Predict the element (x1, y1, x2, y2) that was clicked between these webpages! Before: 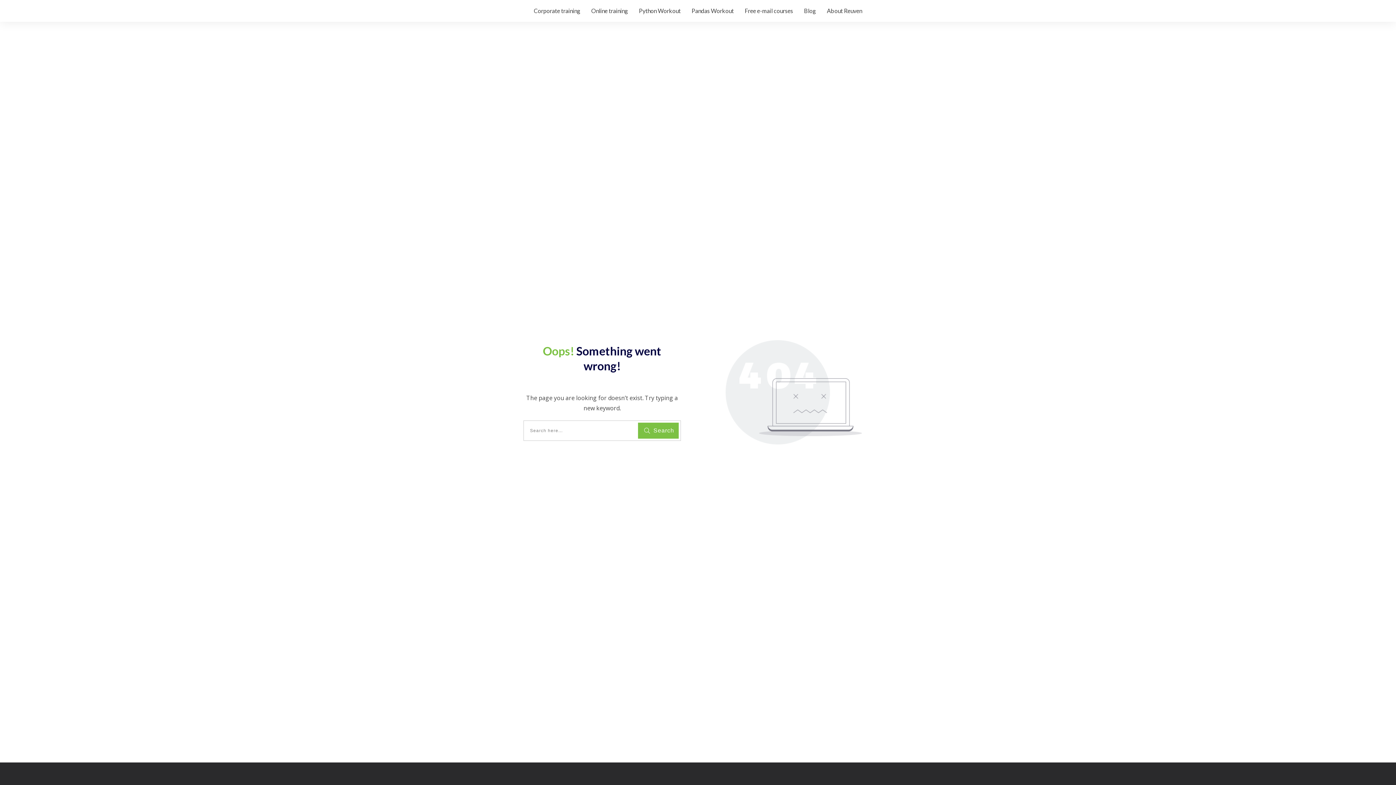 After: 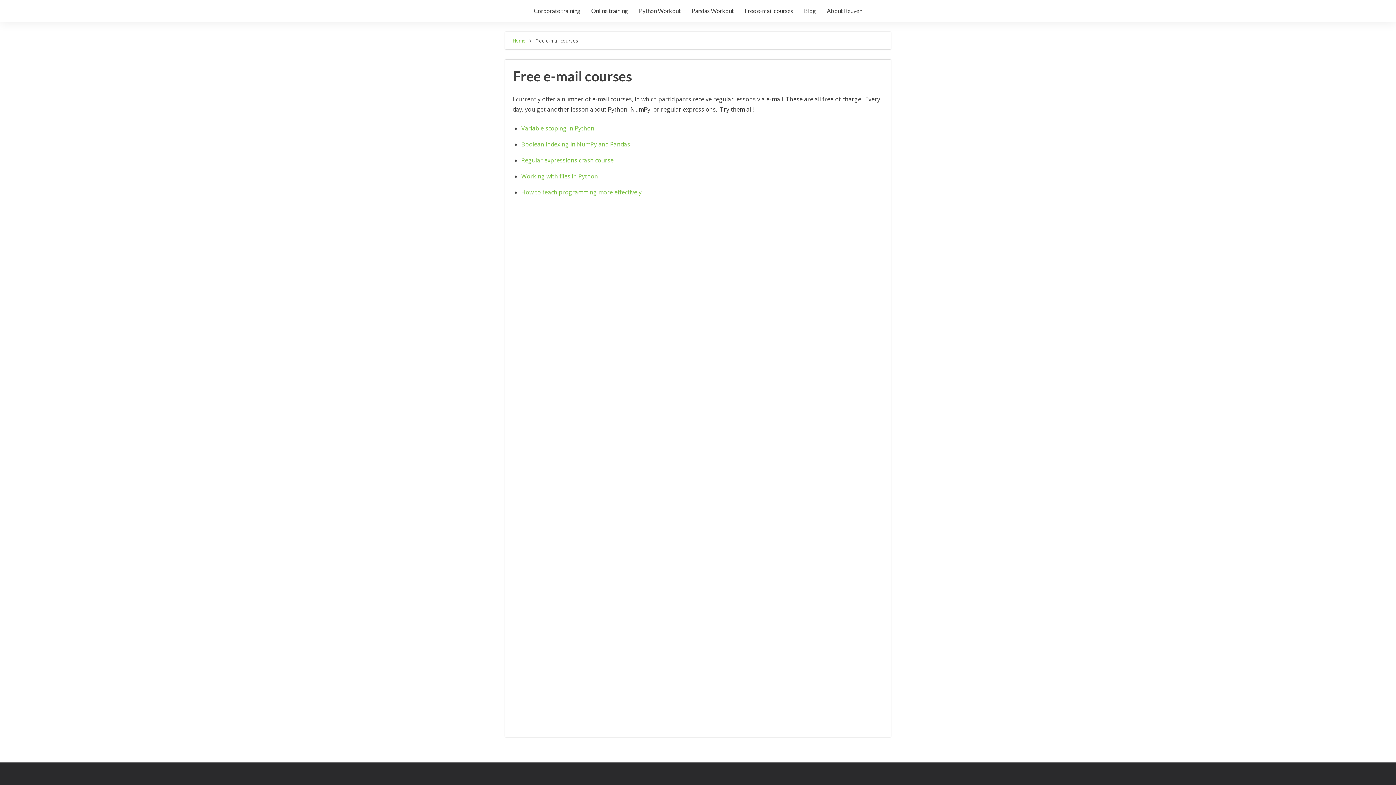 Action: bbox: (744, 5, 793, 16) label: Free e-mail courses